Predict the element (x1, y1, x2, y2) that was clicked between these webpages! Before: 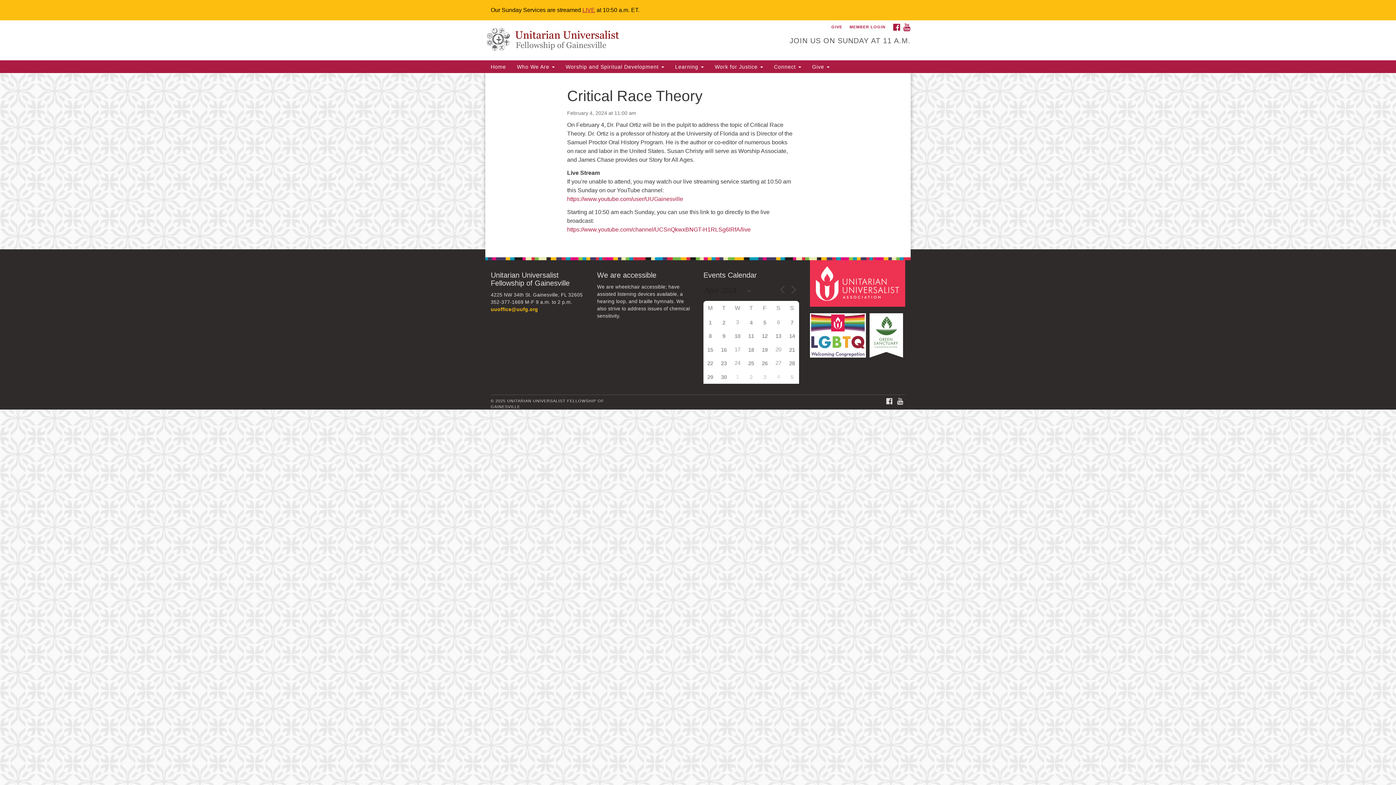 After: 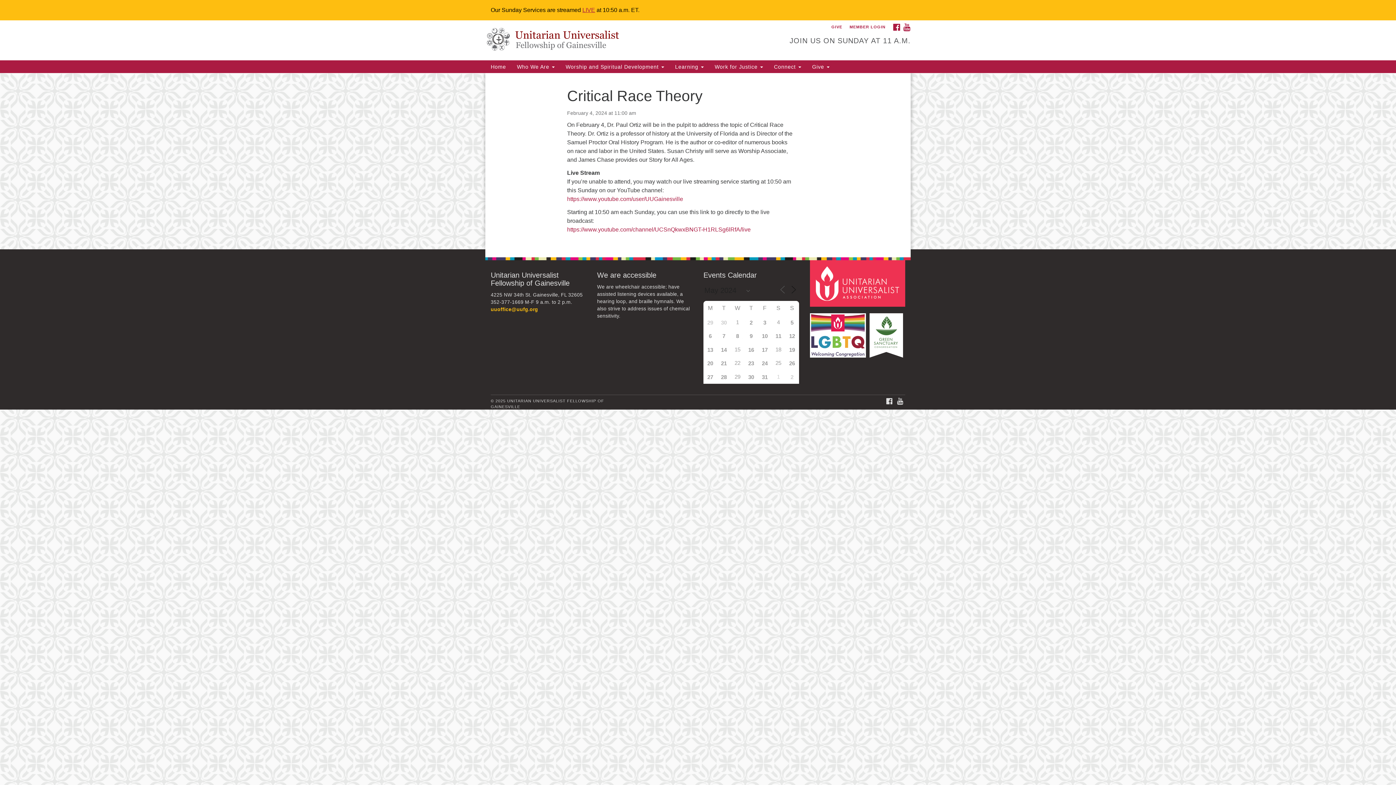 Action: bbox: (789, 284, 798, 294)